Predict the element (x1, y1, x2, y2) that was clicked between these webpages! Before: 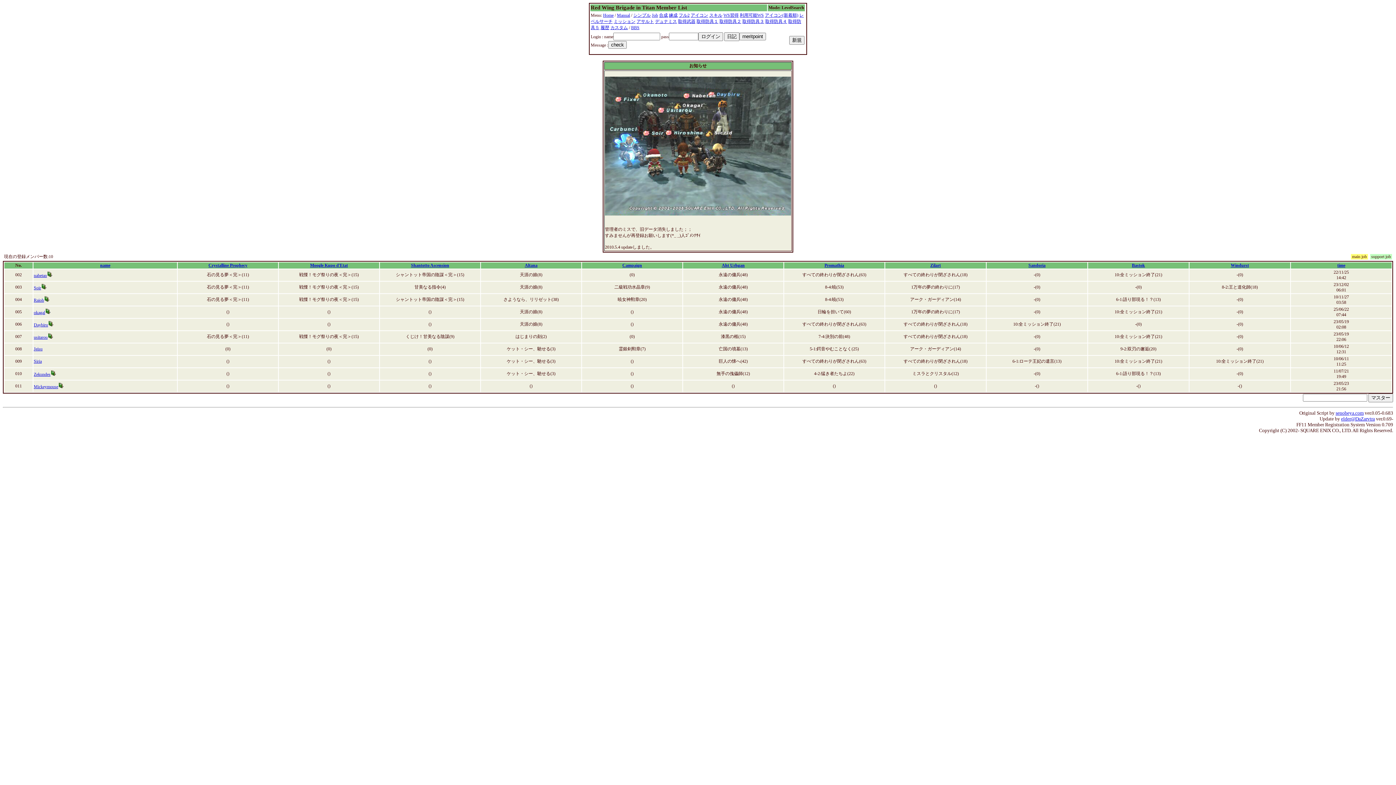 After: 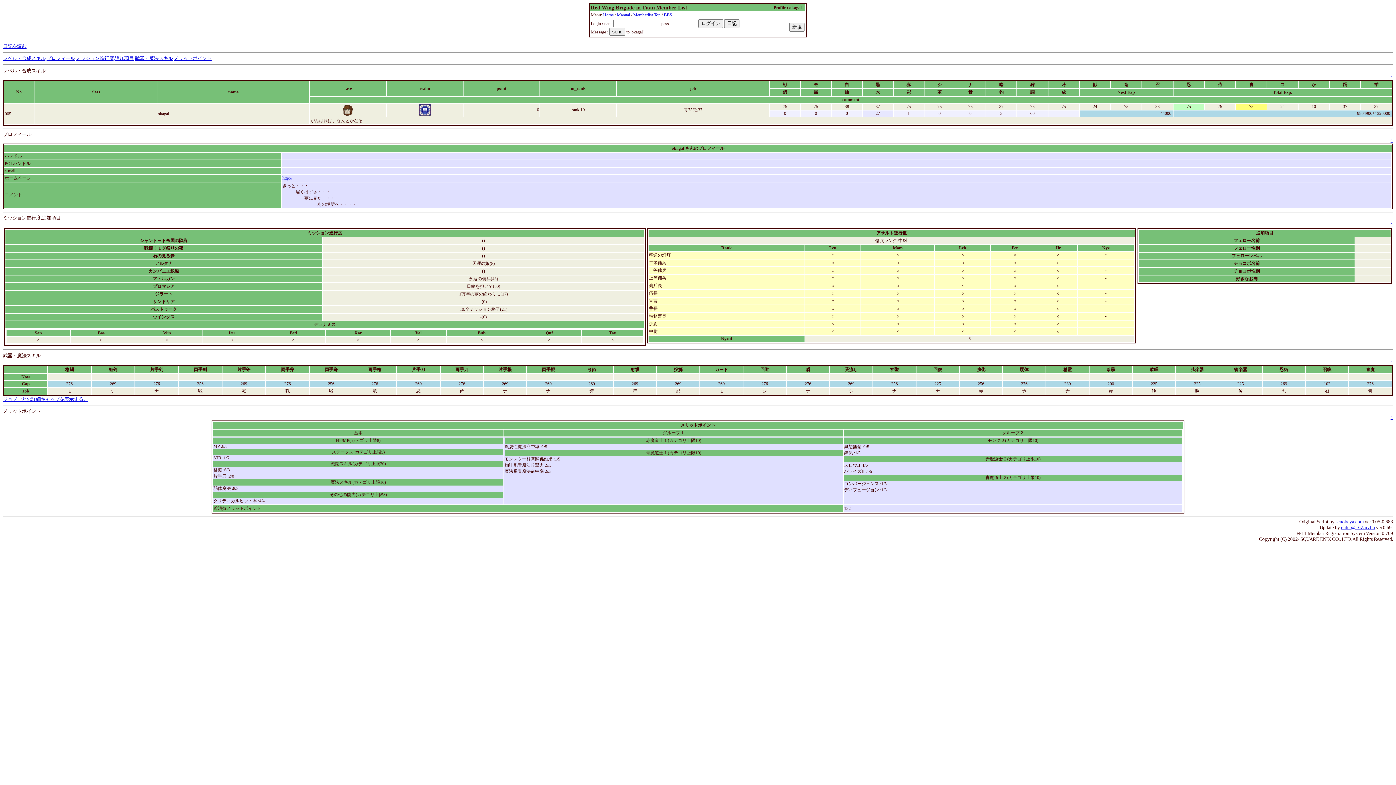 Action: bbox: (33, 310, 45, 315) label: okagal